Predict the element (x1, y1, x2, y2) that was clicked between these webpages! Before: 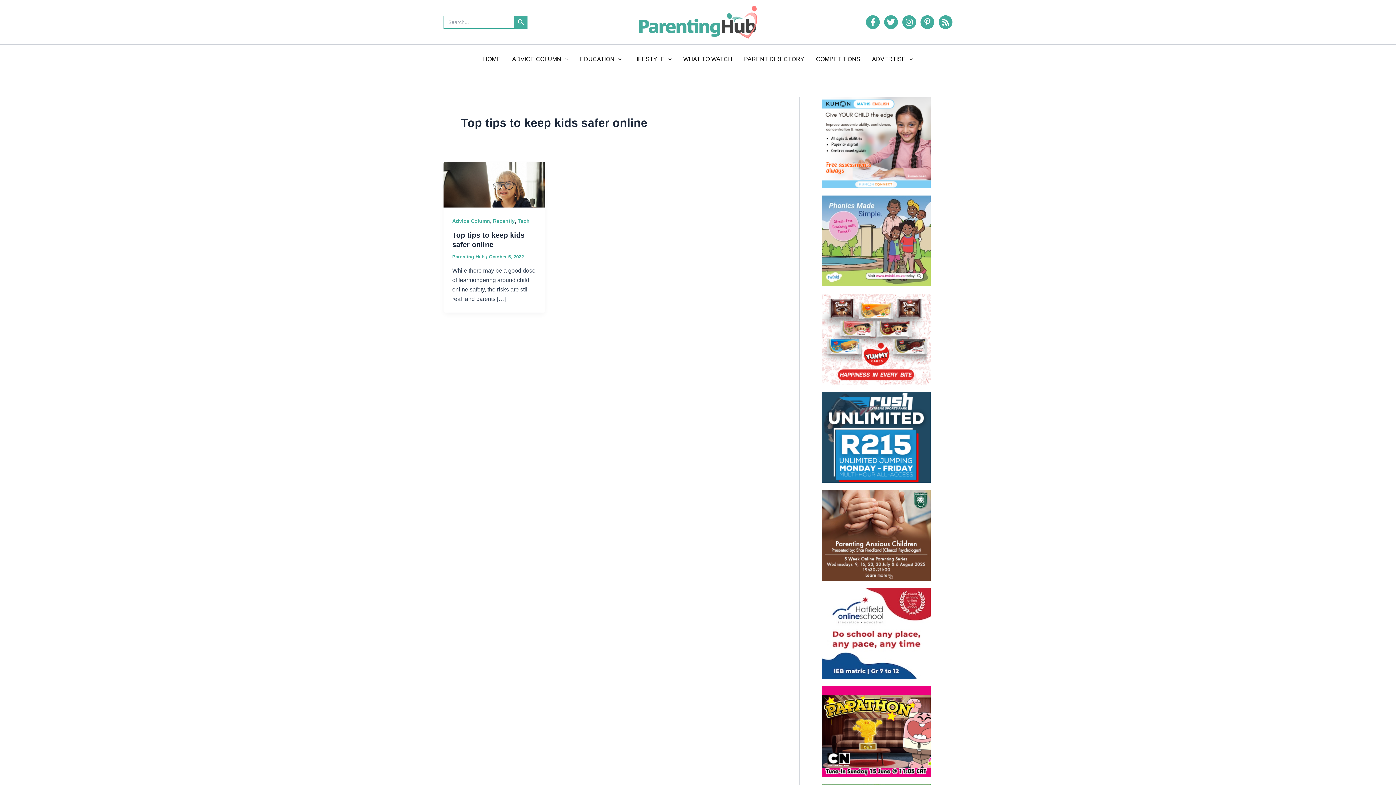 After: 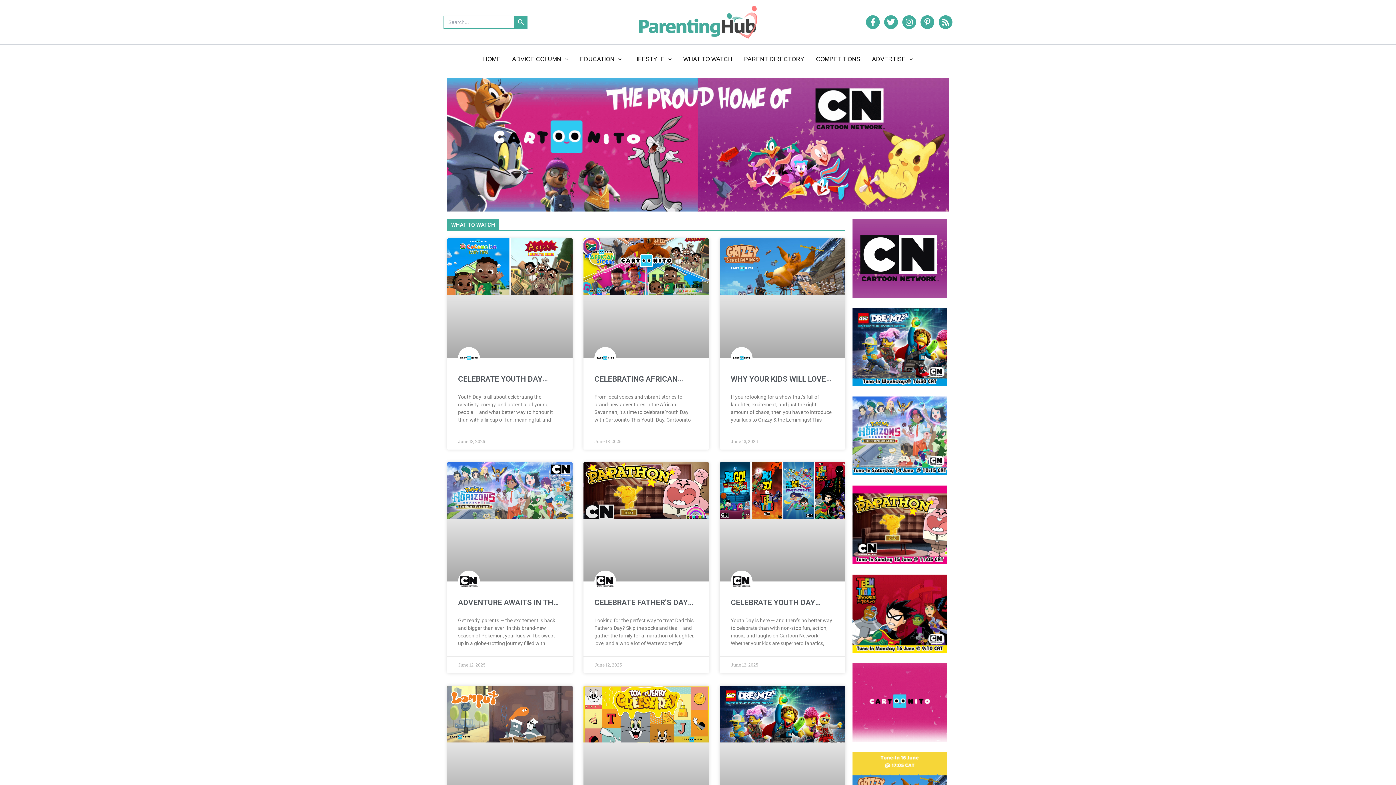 Action: label: WHAT TO WATCH bbox: (677, 44, 738, 73)